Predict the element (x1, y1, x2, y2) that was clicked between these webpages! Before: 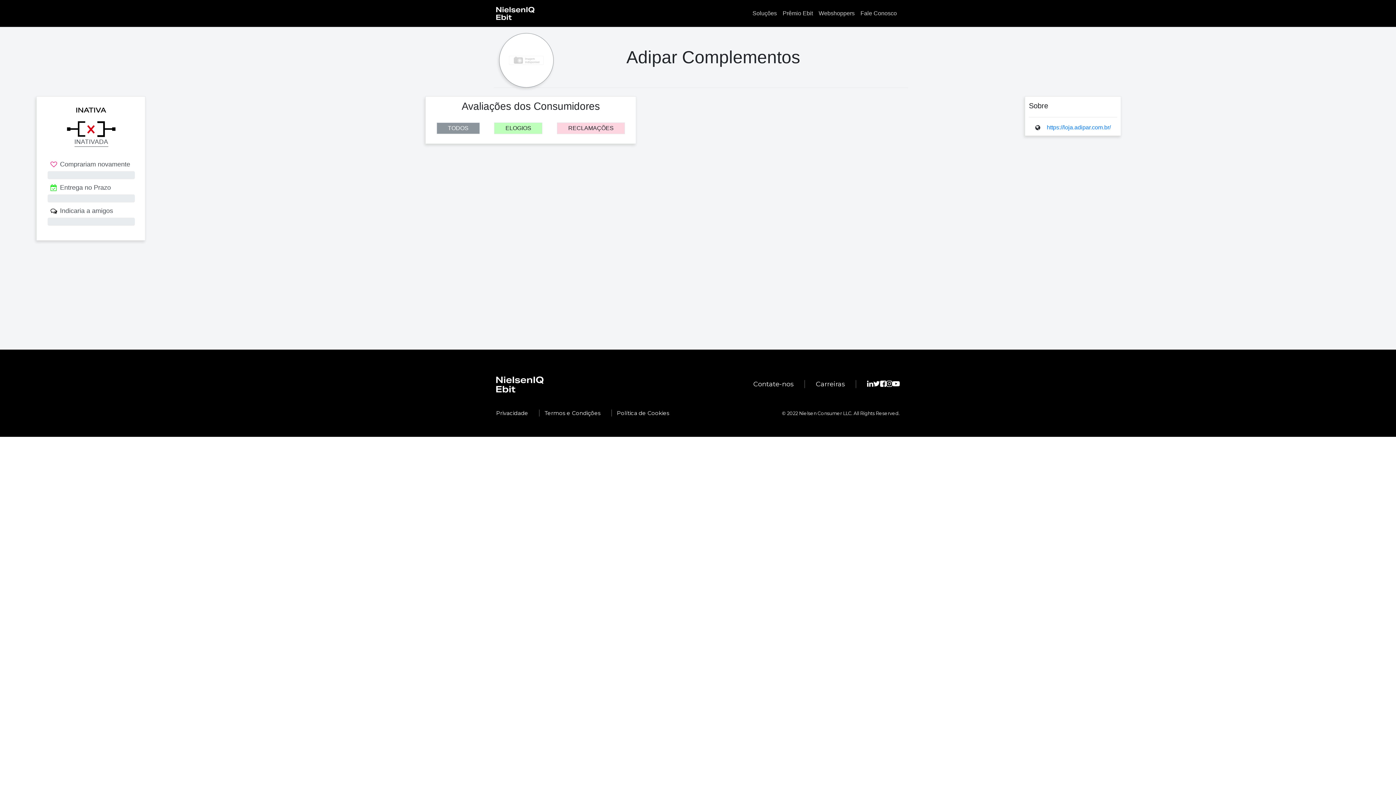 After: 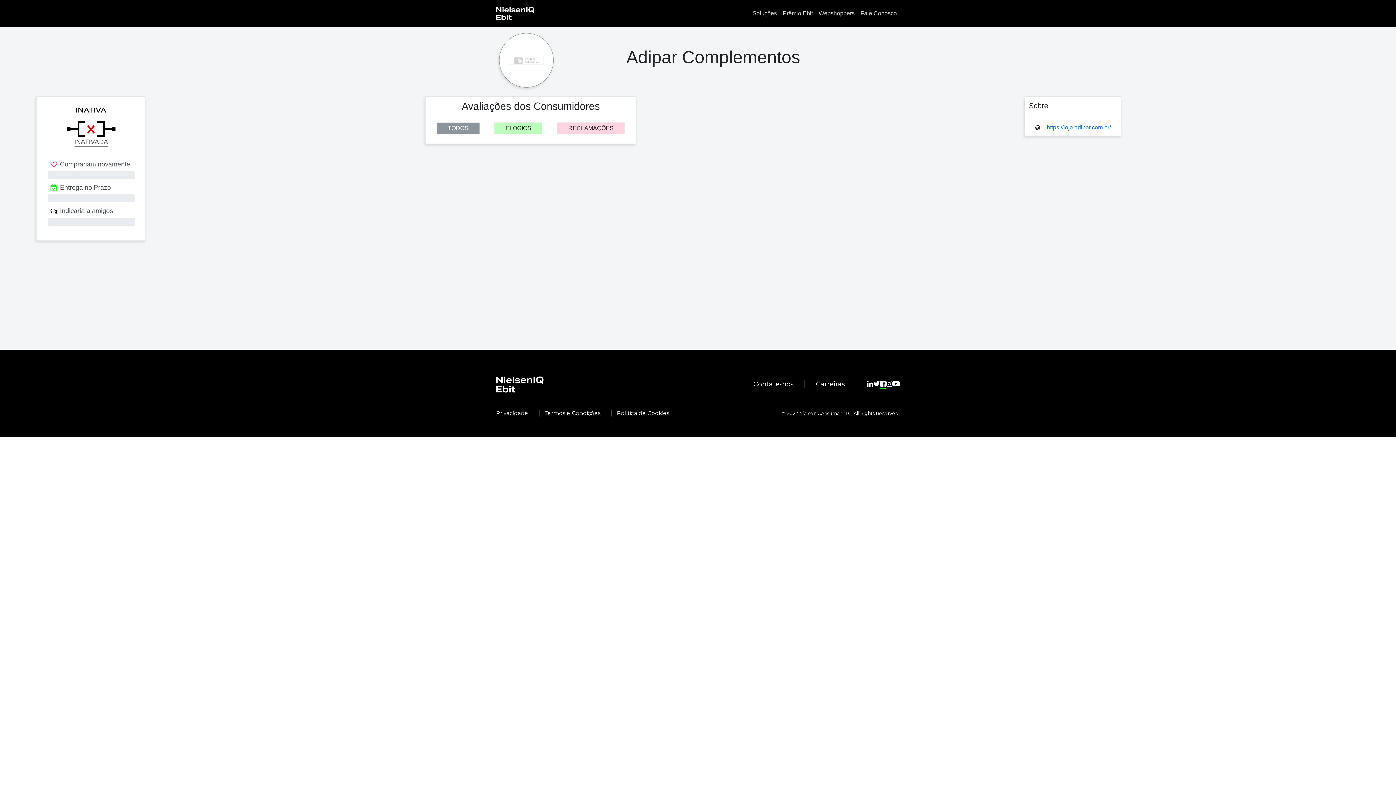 Action: bbox: (880, 380, 886, 389)